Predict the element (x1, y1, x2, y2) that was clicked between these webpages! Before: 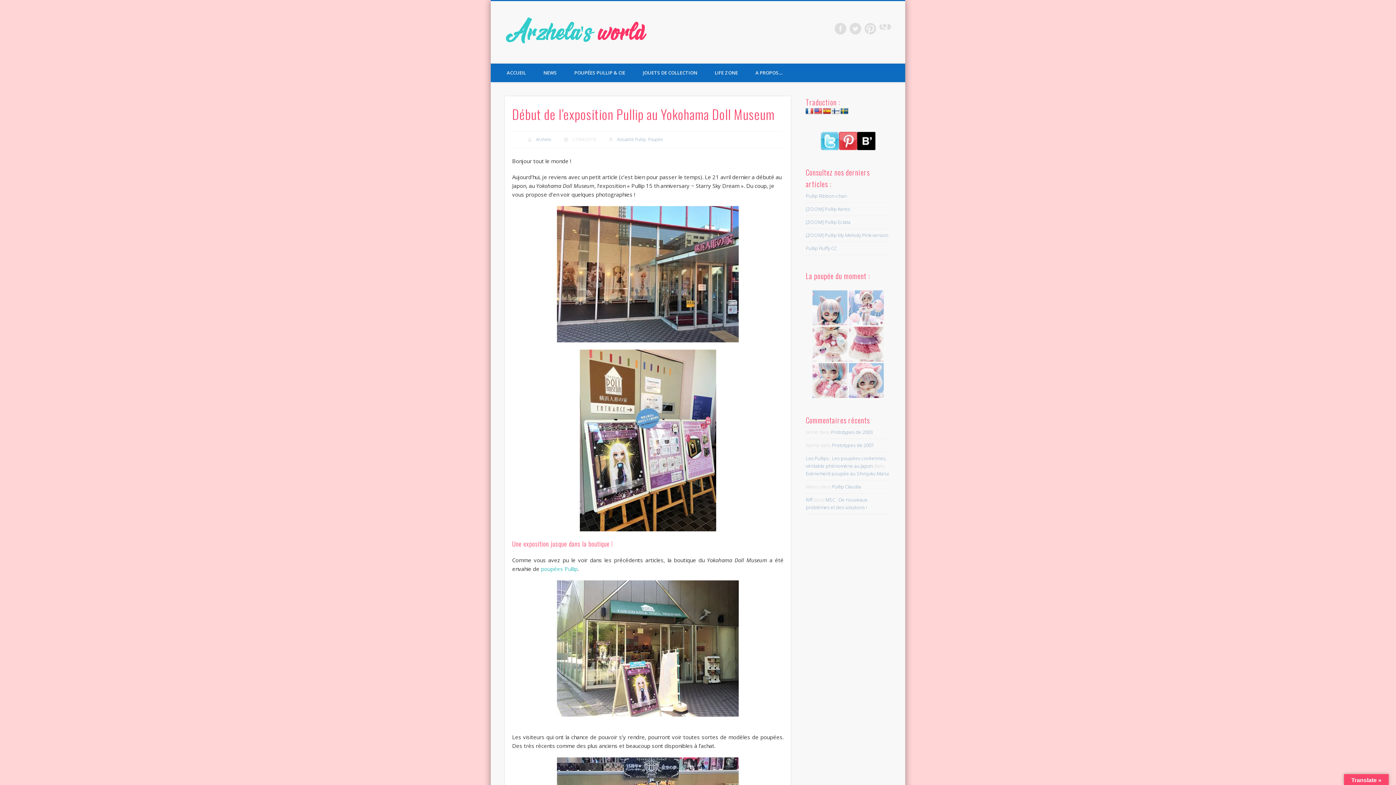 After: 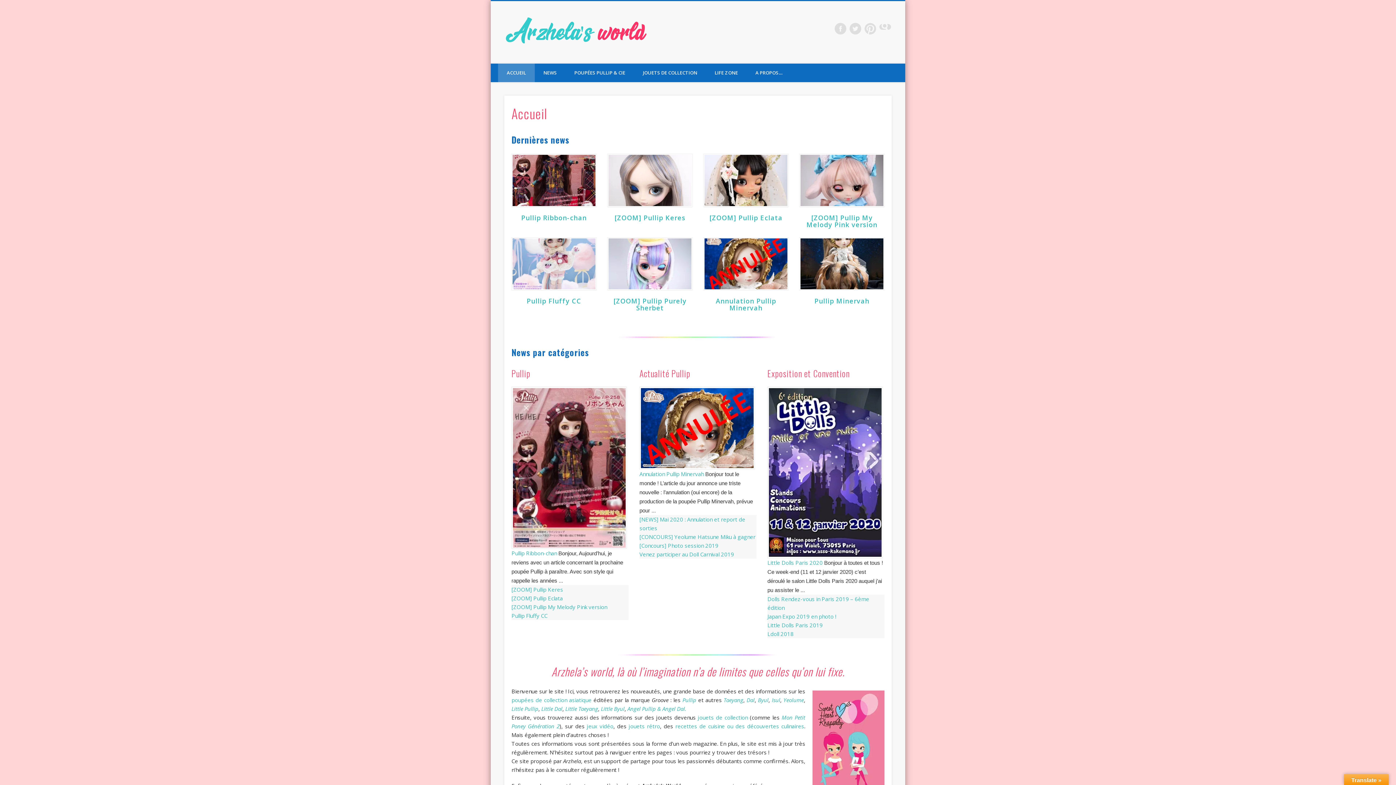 Action: bbox: (505, 23, 647, 38)